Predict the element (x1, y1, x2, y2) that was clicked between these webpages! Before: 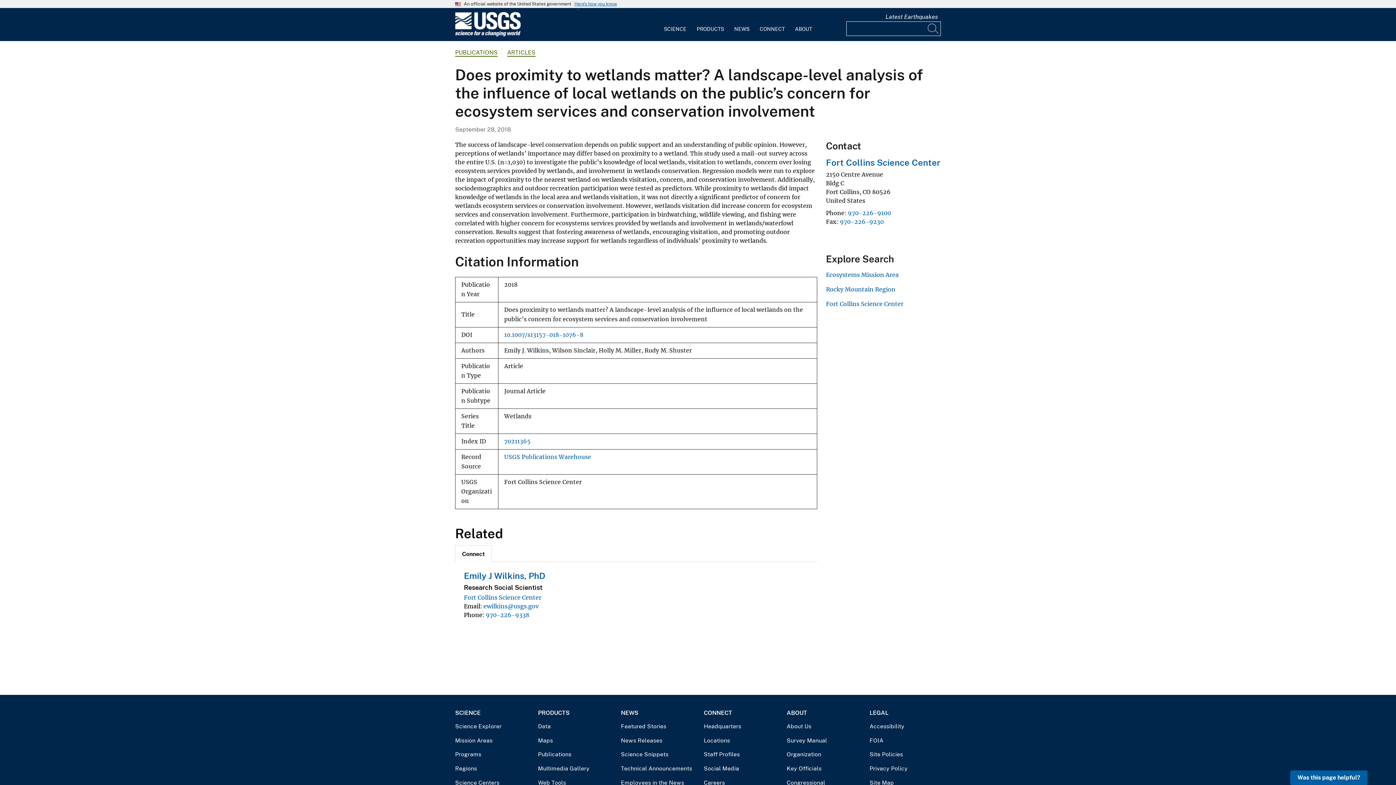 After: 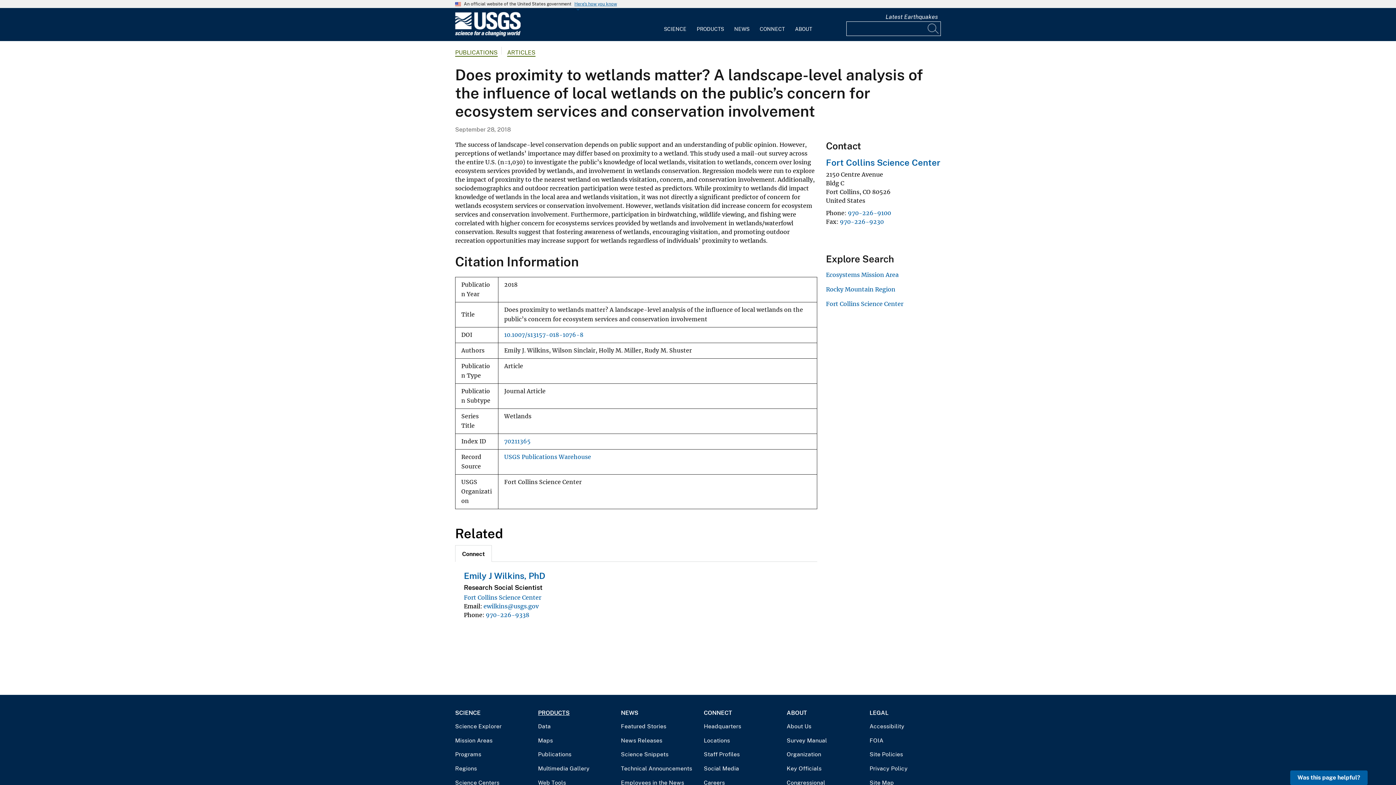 Action: label: PRODUCTS bbox: (538, 706, 609, 719)